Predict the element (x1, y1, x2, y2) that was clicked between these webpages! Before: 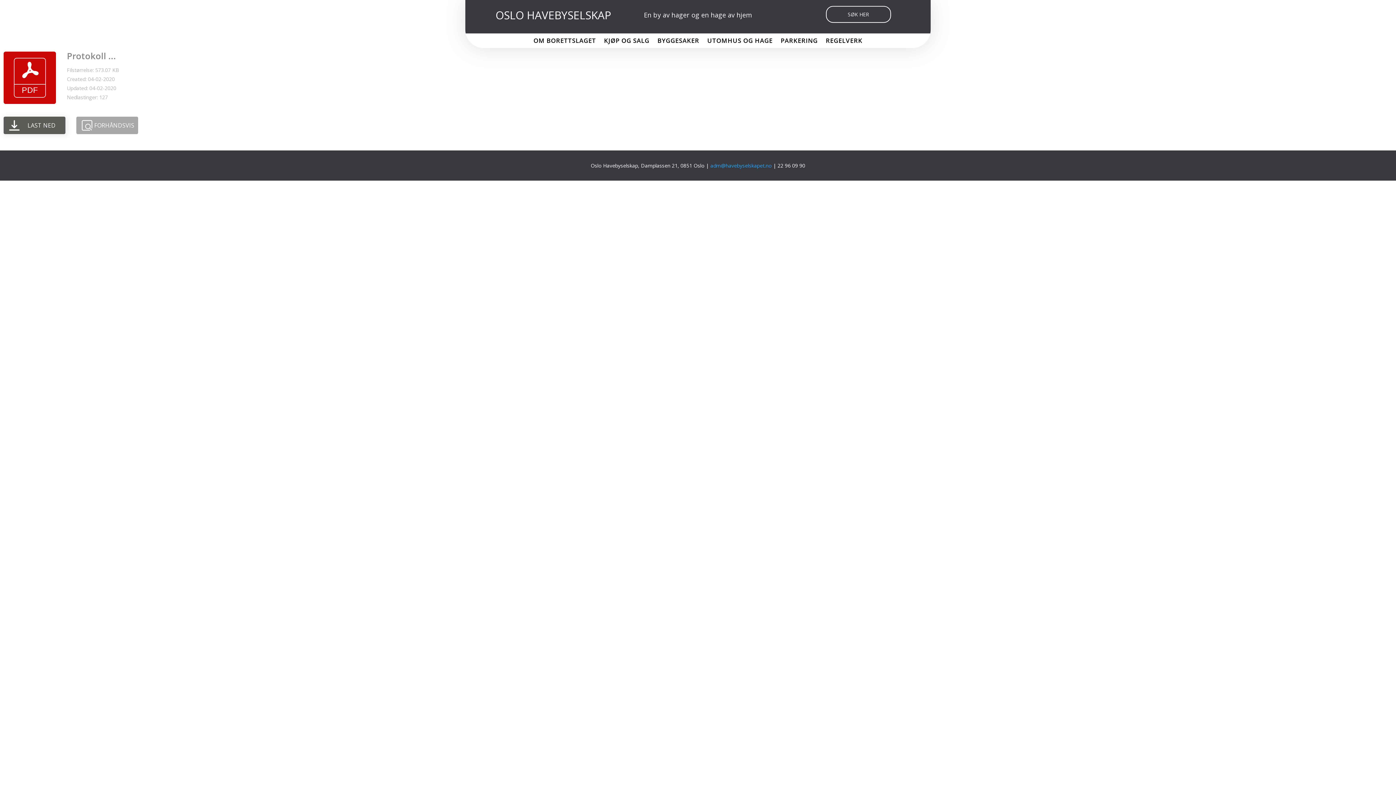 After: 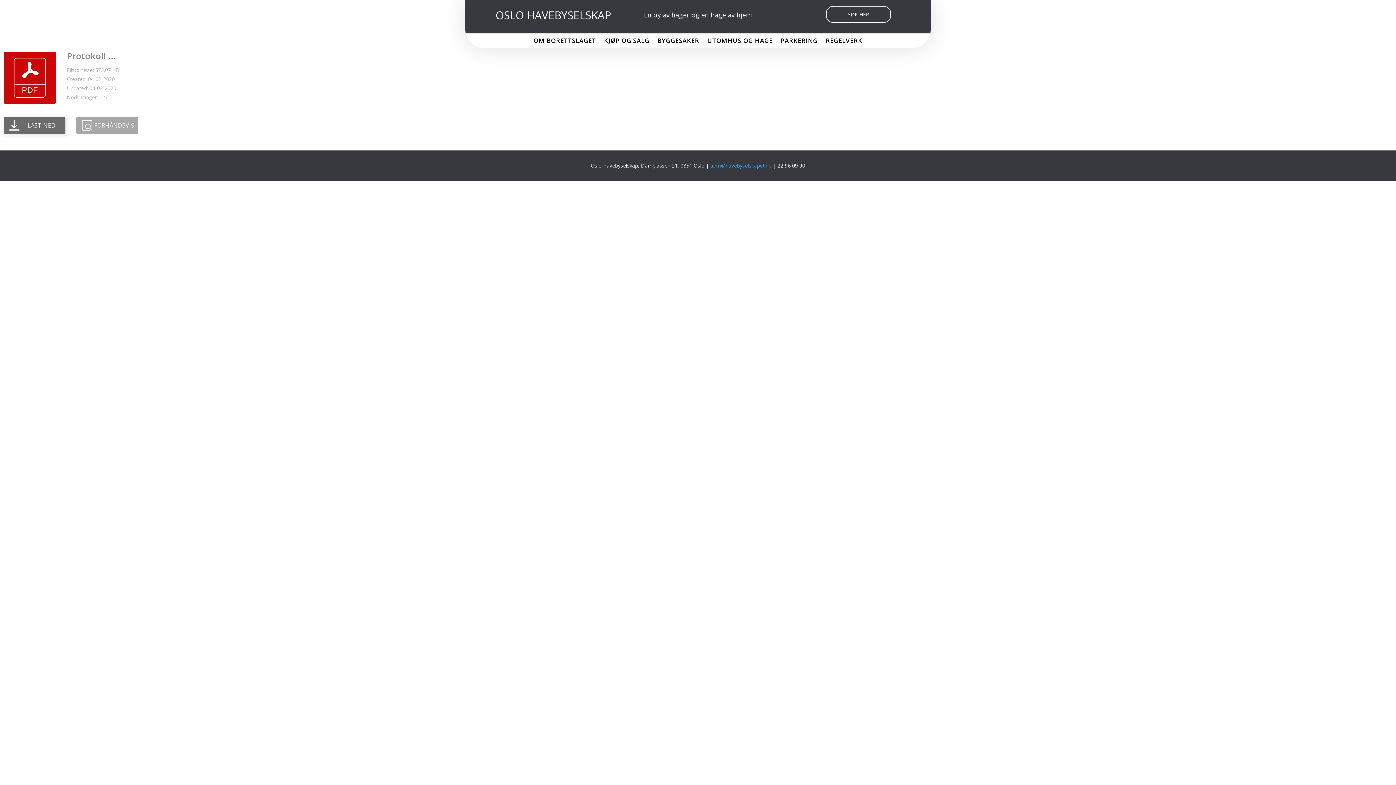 Action: label: LAST NED bbox: (3, 116, 65, 134)